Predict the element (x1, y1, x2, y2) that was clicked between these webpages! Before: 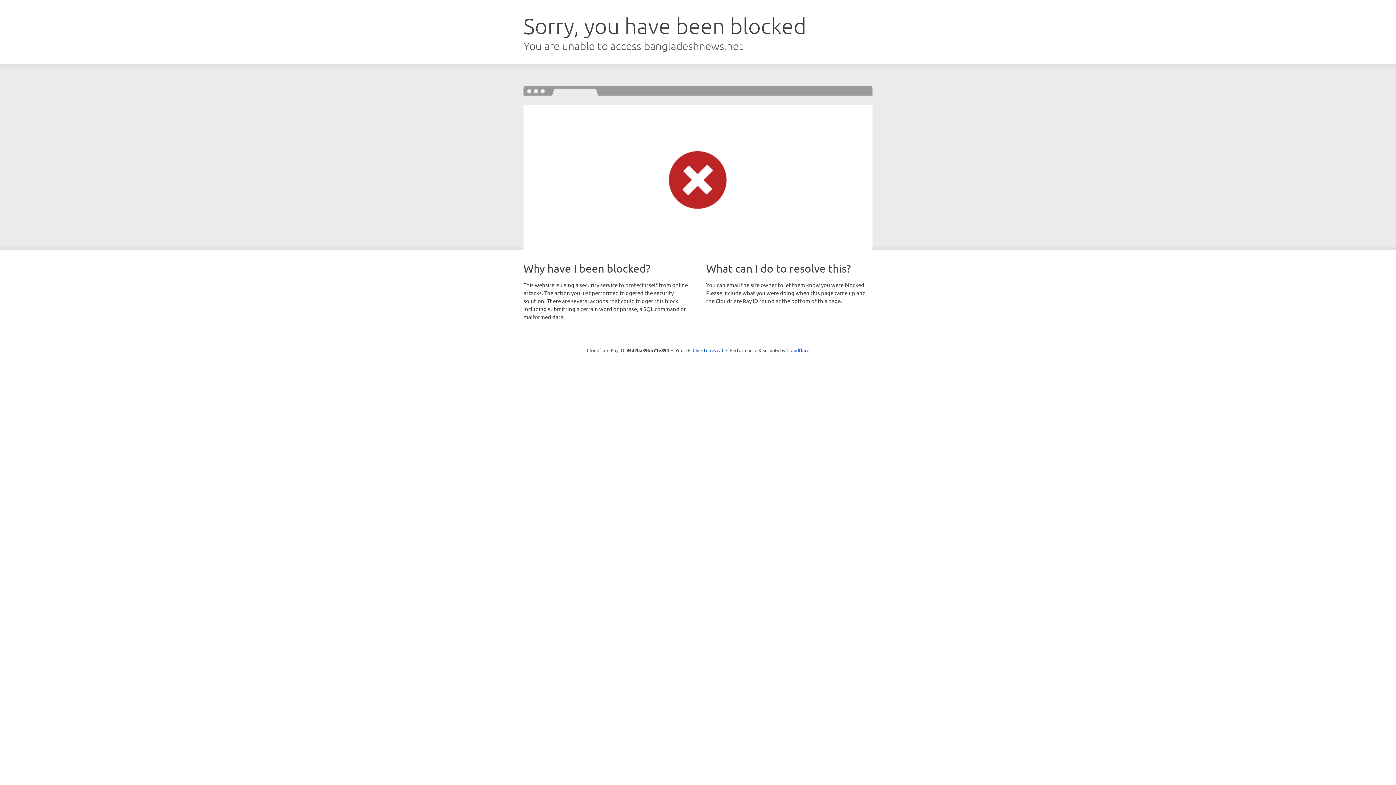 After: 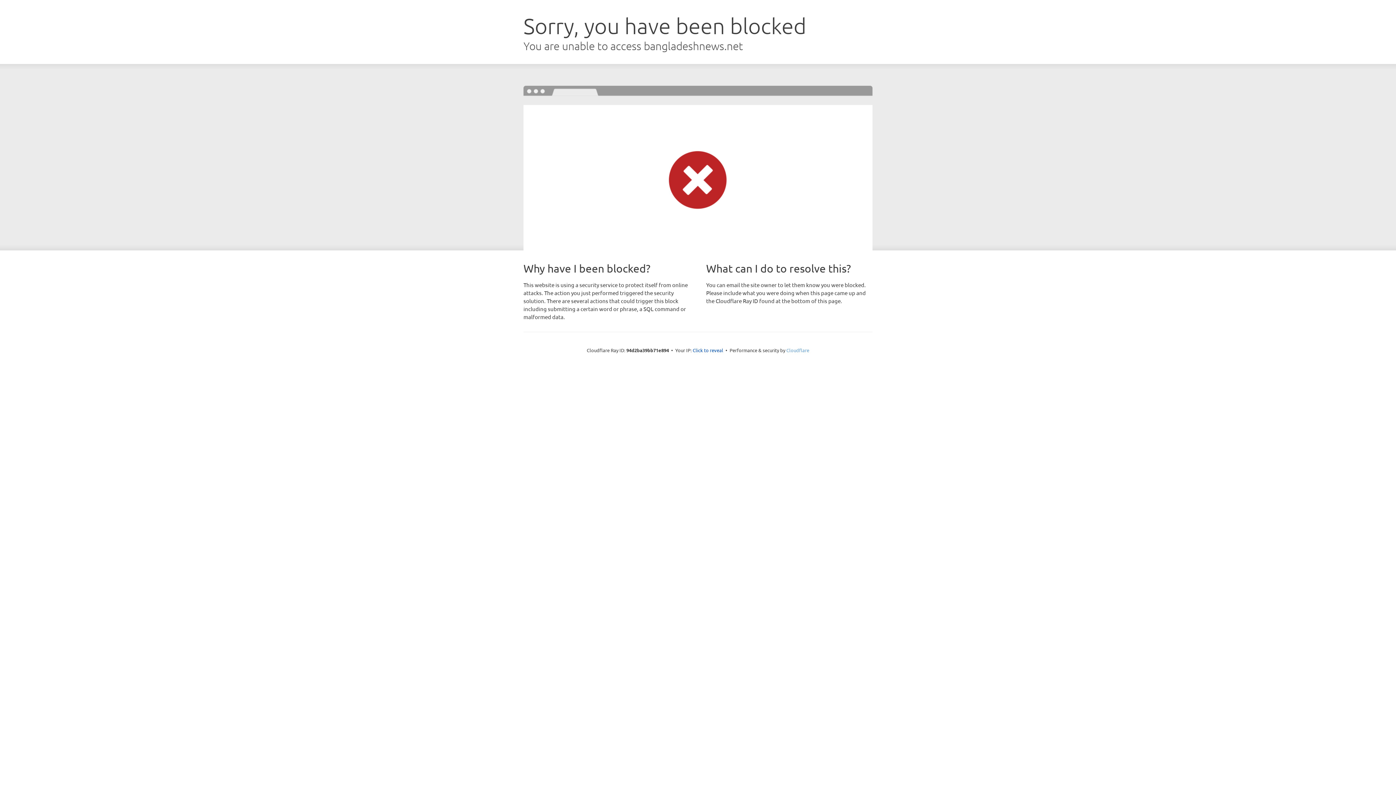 Action: bbox: (786, 347, 809, 353) label: Cloudflare